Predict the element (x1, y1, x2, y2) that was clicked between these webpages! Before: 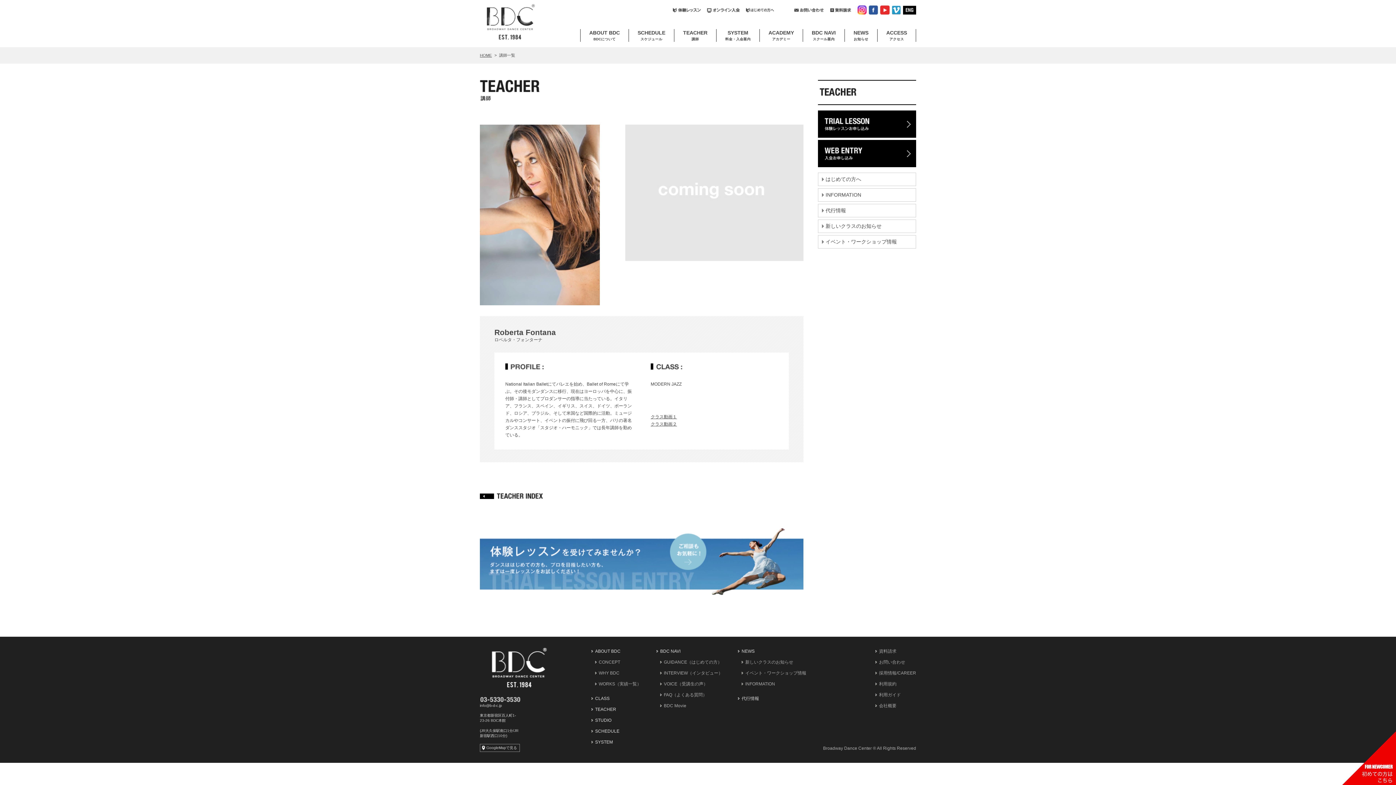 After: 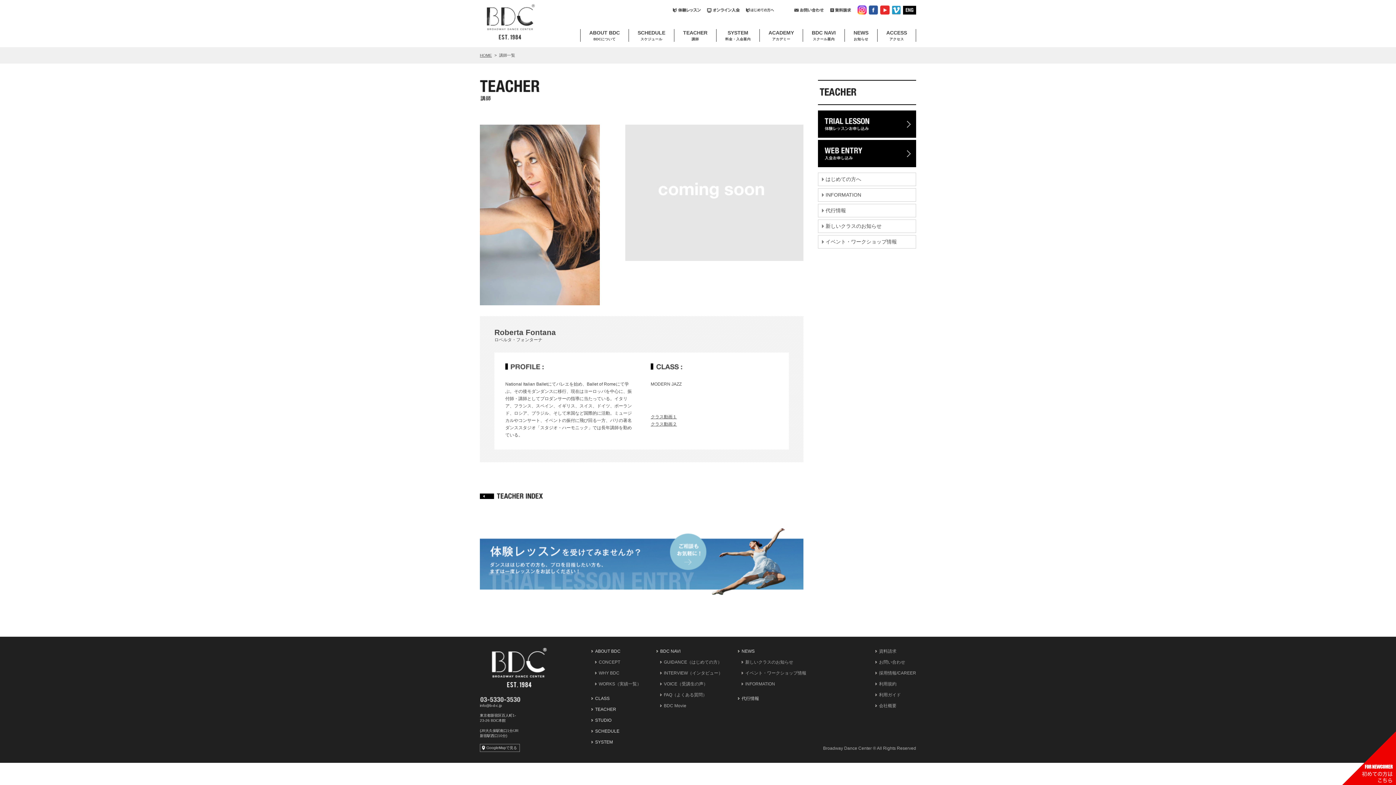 Action: bbox: (880, 8, 889, 13)